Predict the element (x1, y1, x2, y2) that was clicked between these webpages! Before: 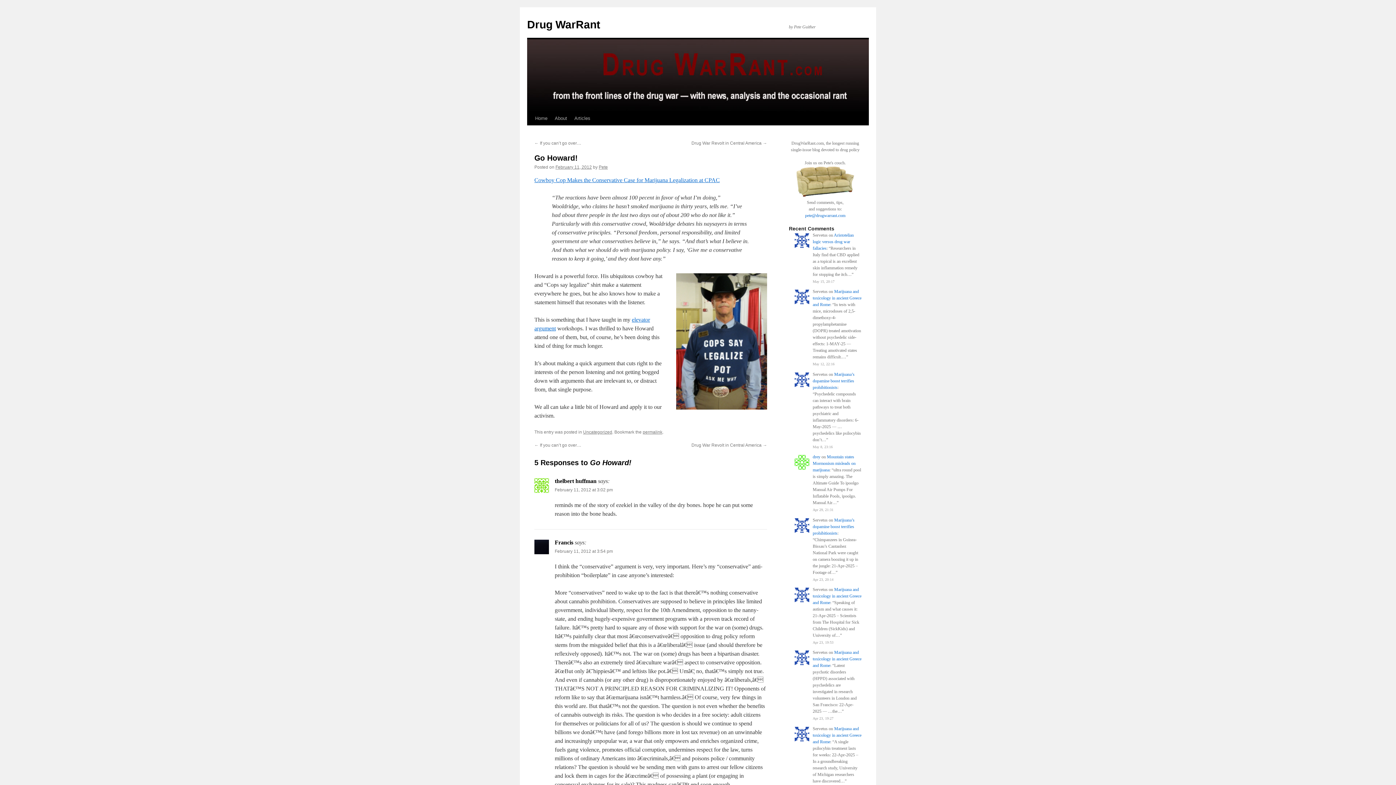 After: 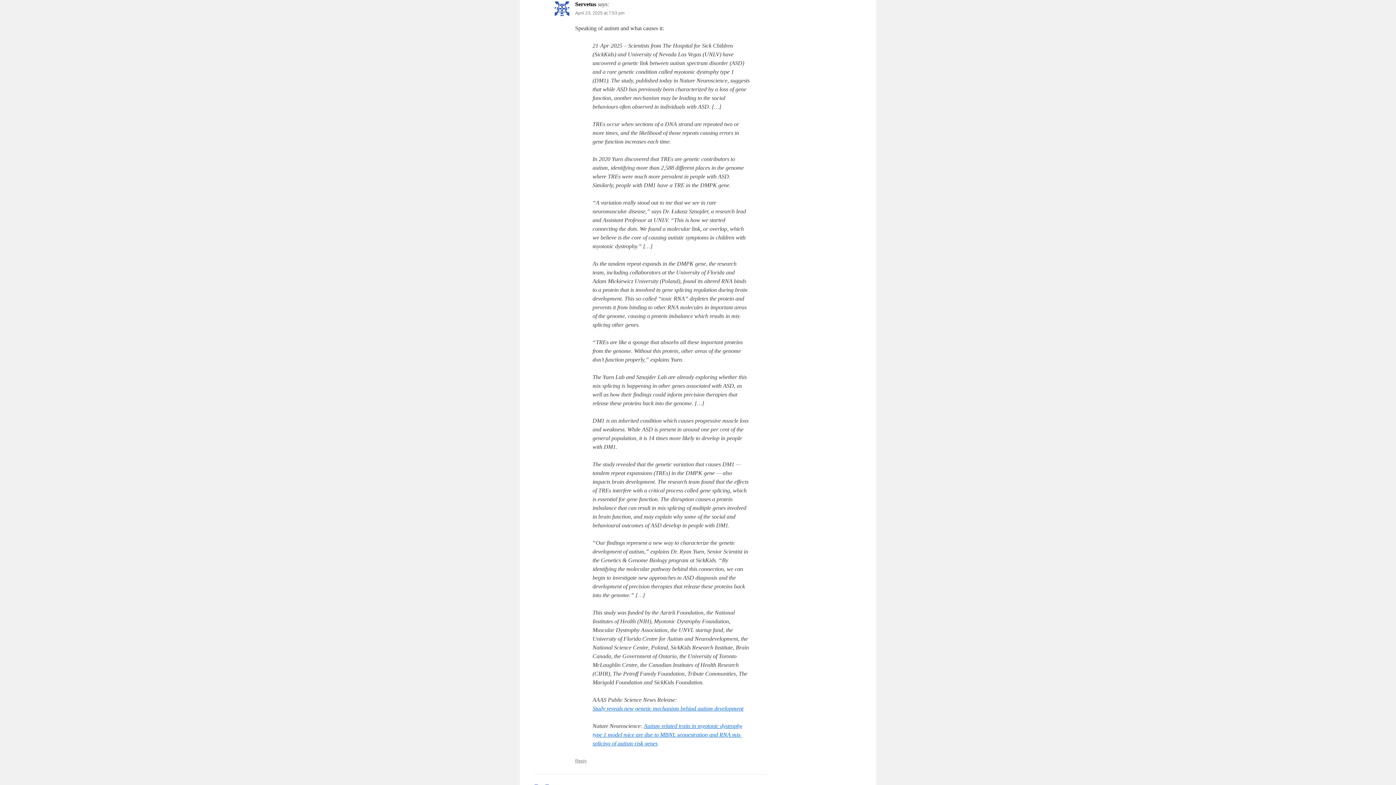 Action: bbox: (812, 587, 861, 605) label: Marijuana and toxicology in ancient Greece and Rome